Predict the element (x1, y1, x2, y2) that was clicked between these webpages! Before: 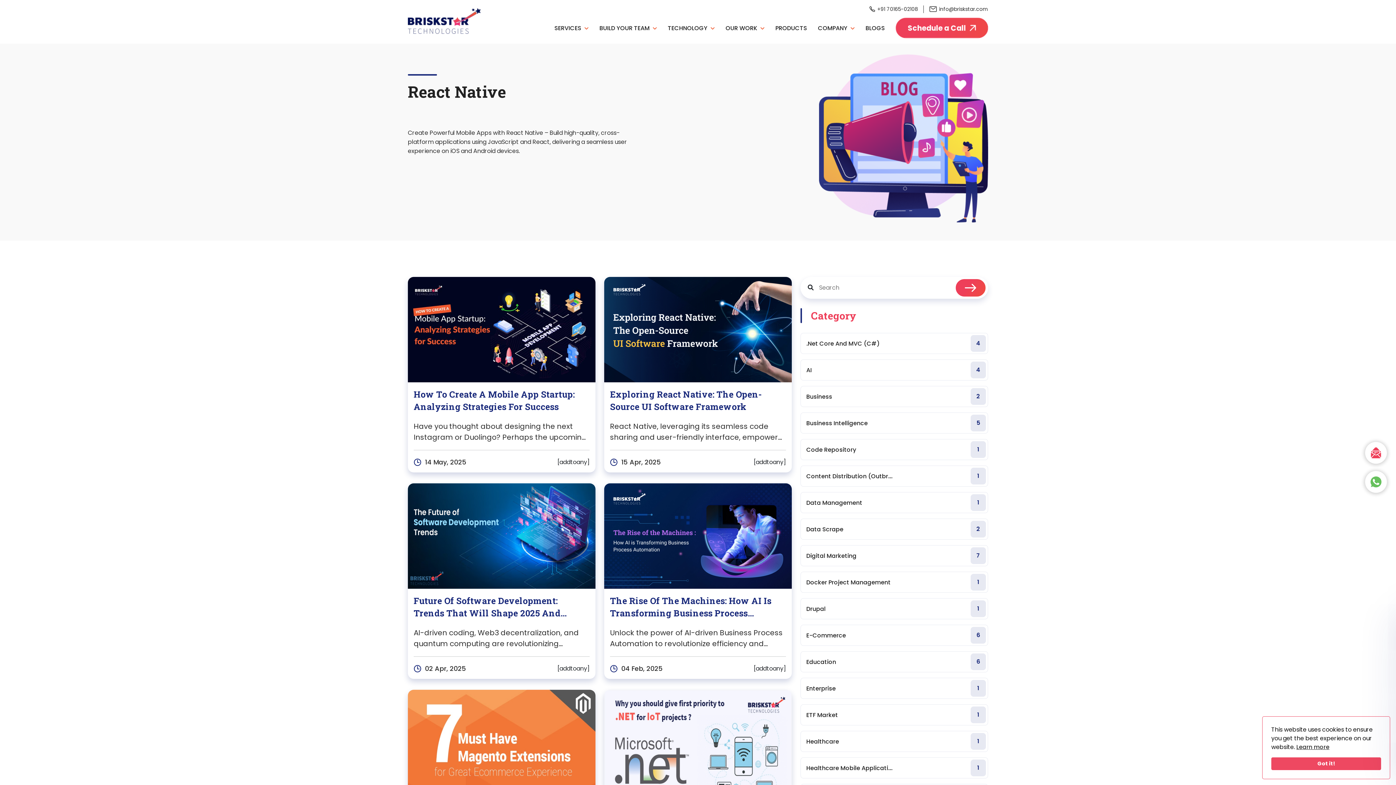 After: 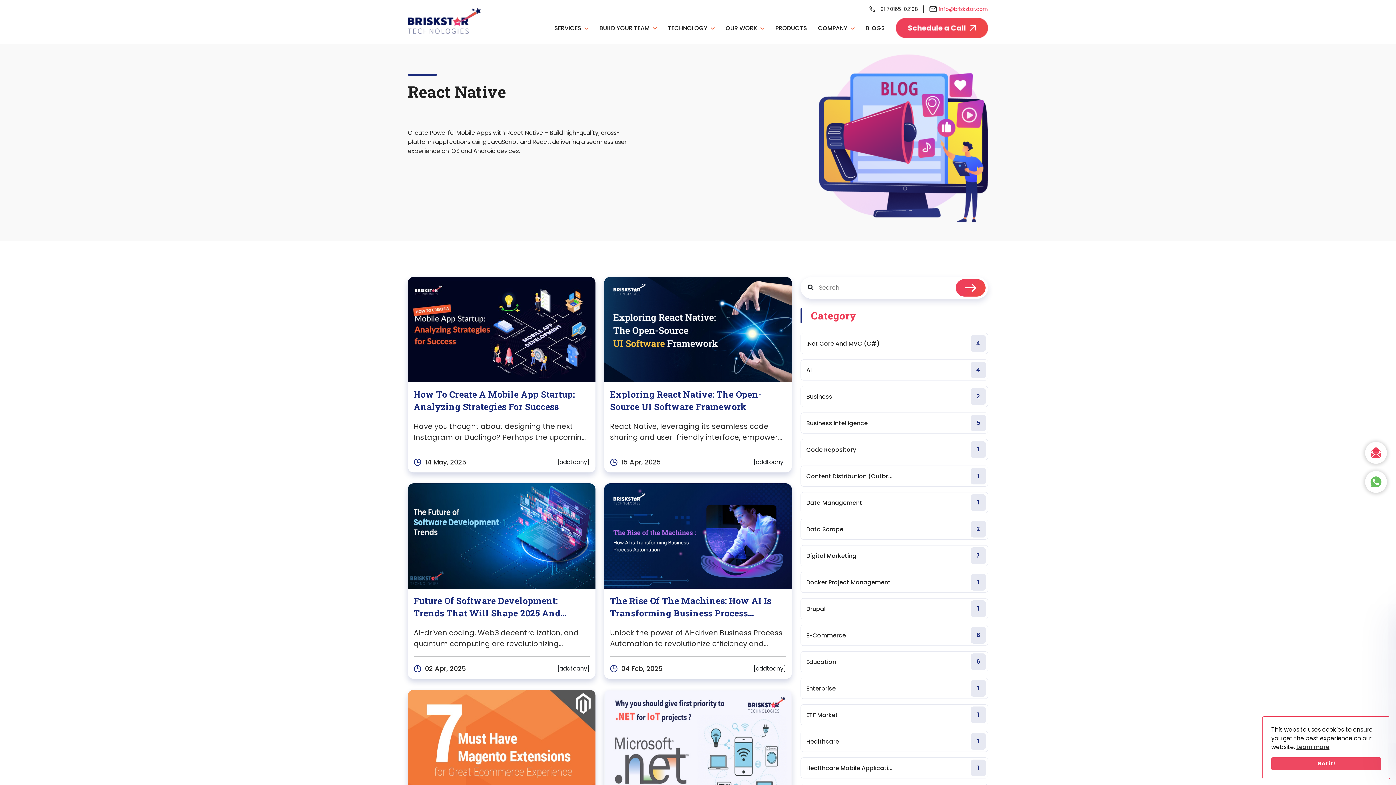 Action: label: info@briskstar.com bbox: (939, 5, 988, 13)